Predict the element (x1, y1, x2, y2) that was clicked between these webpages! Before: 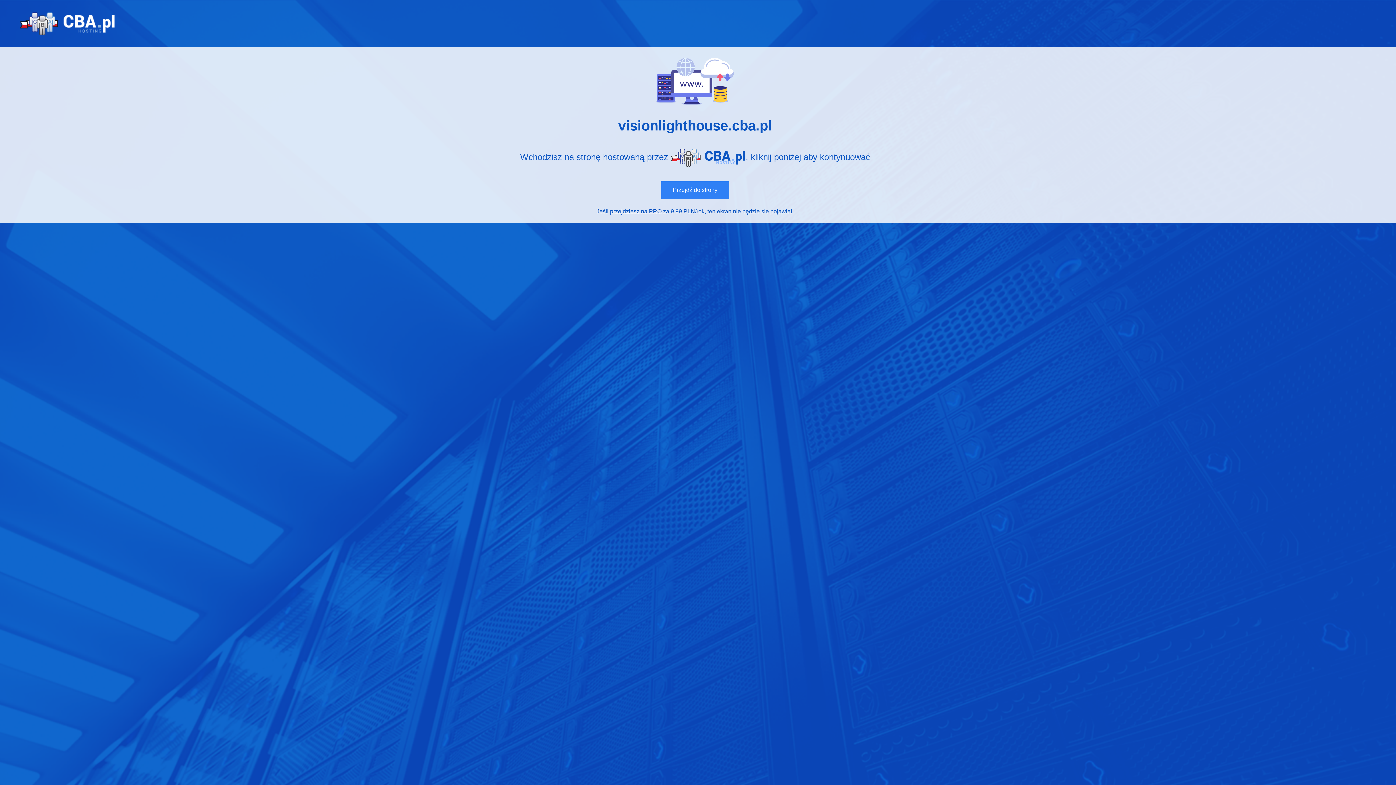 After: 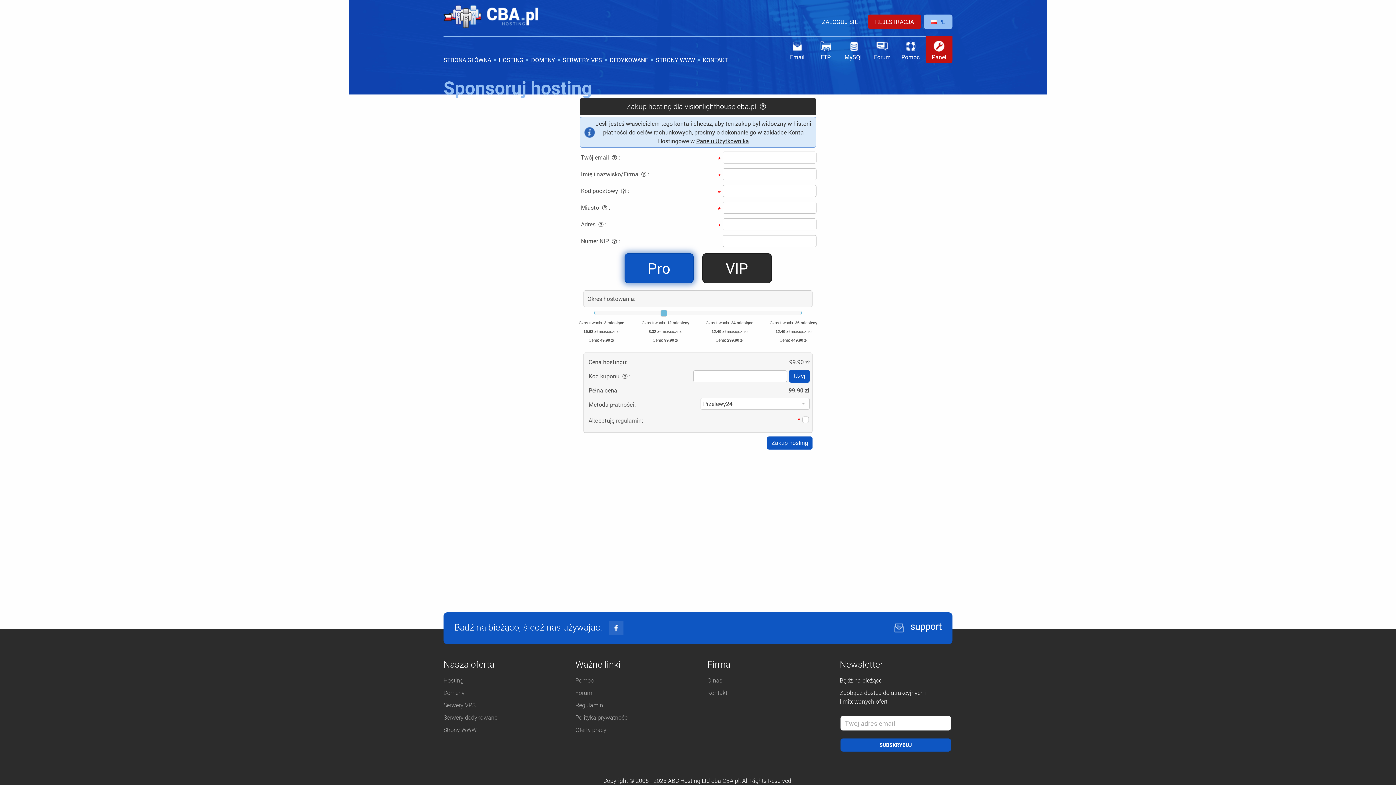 Action: label: przejdziesz na PRO bbox: (610, 208, 661, 214)